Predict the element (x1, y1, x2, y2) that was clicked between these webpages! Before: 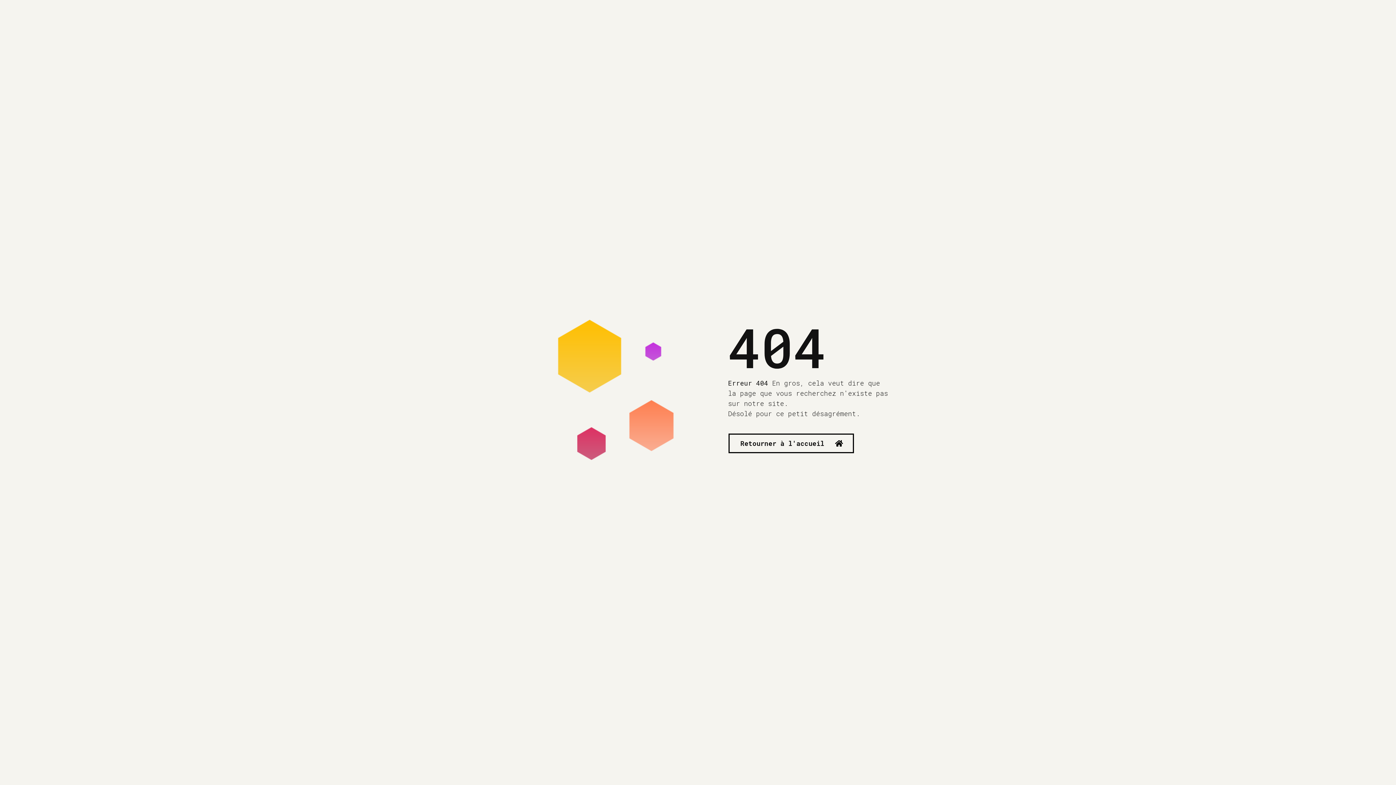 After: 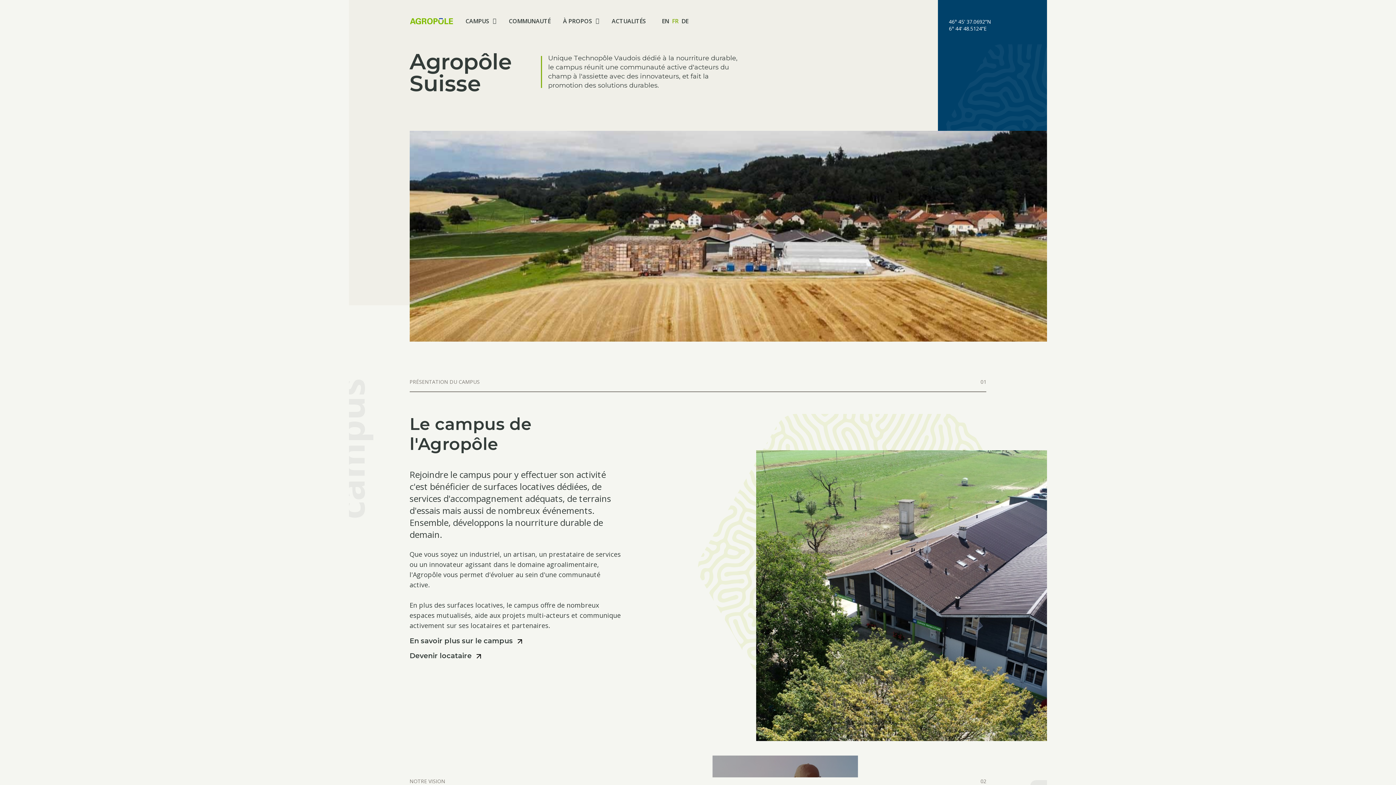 Action: label: Retourner à l'accueil bbox: (728, 433, 854, 453)